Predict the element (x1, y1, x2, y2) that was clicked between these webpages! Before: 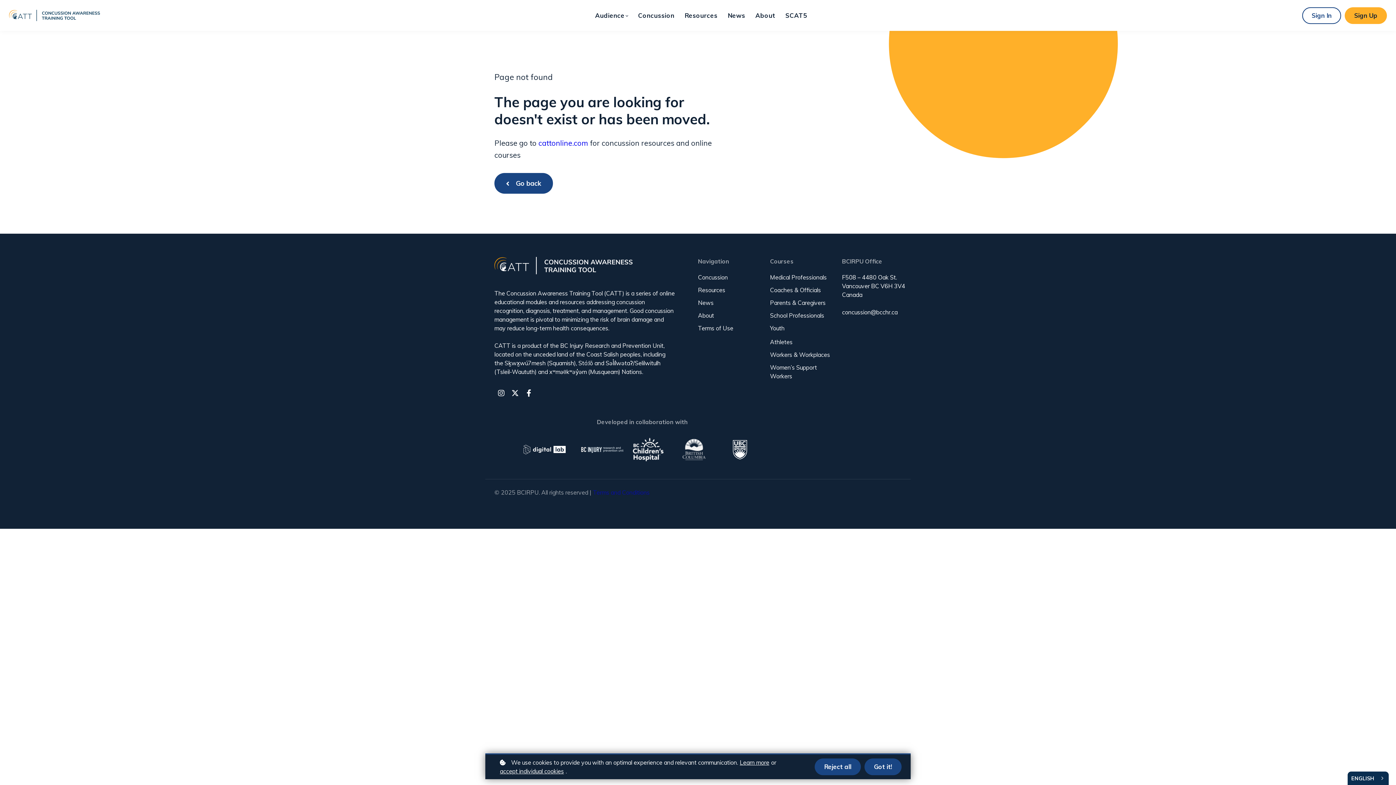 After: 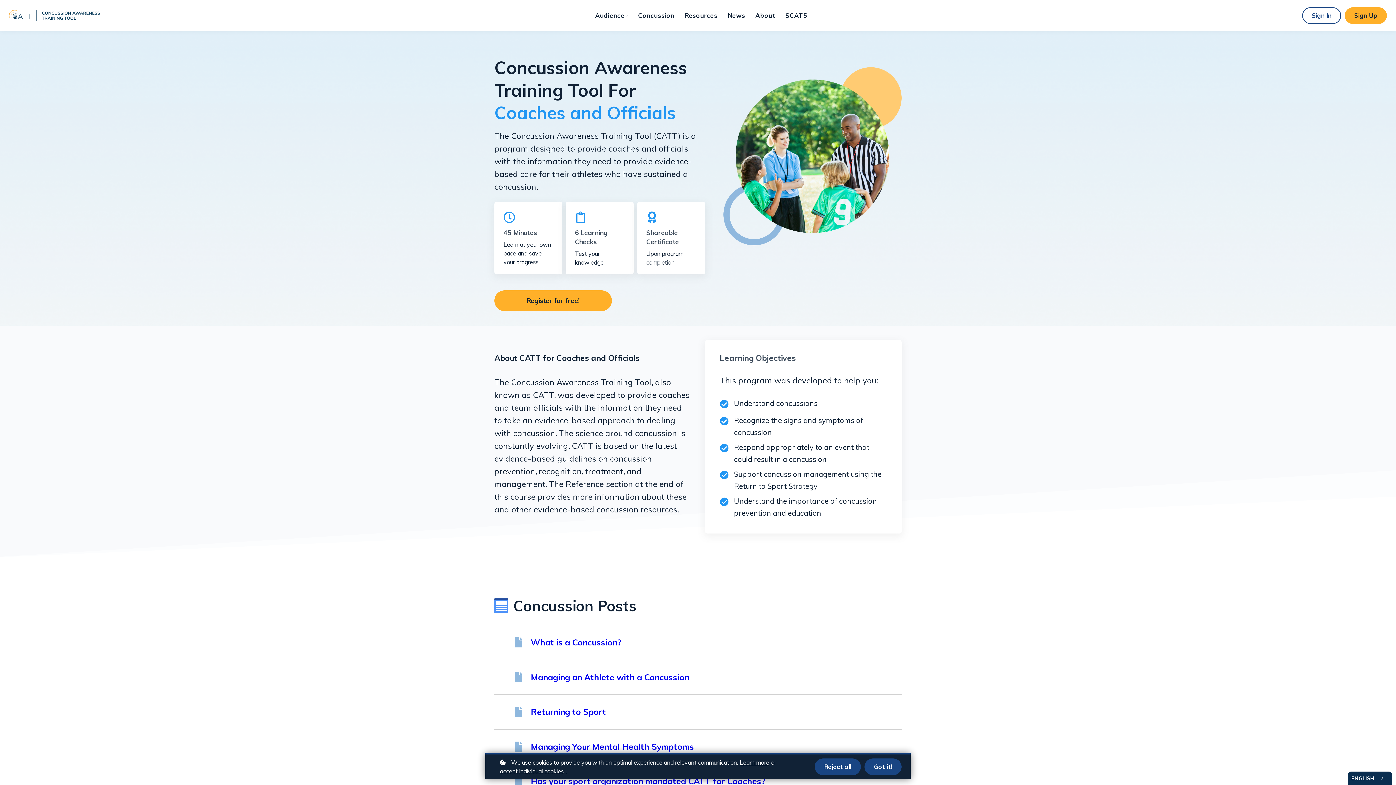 Action: bbox: (770, 285, 838, 297) label: Coaches & Officials